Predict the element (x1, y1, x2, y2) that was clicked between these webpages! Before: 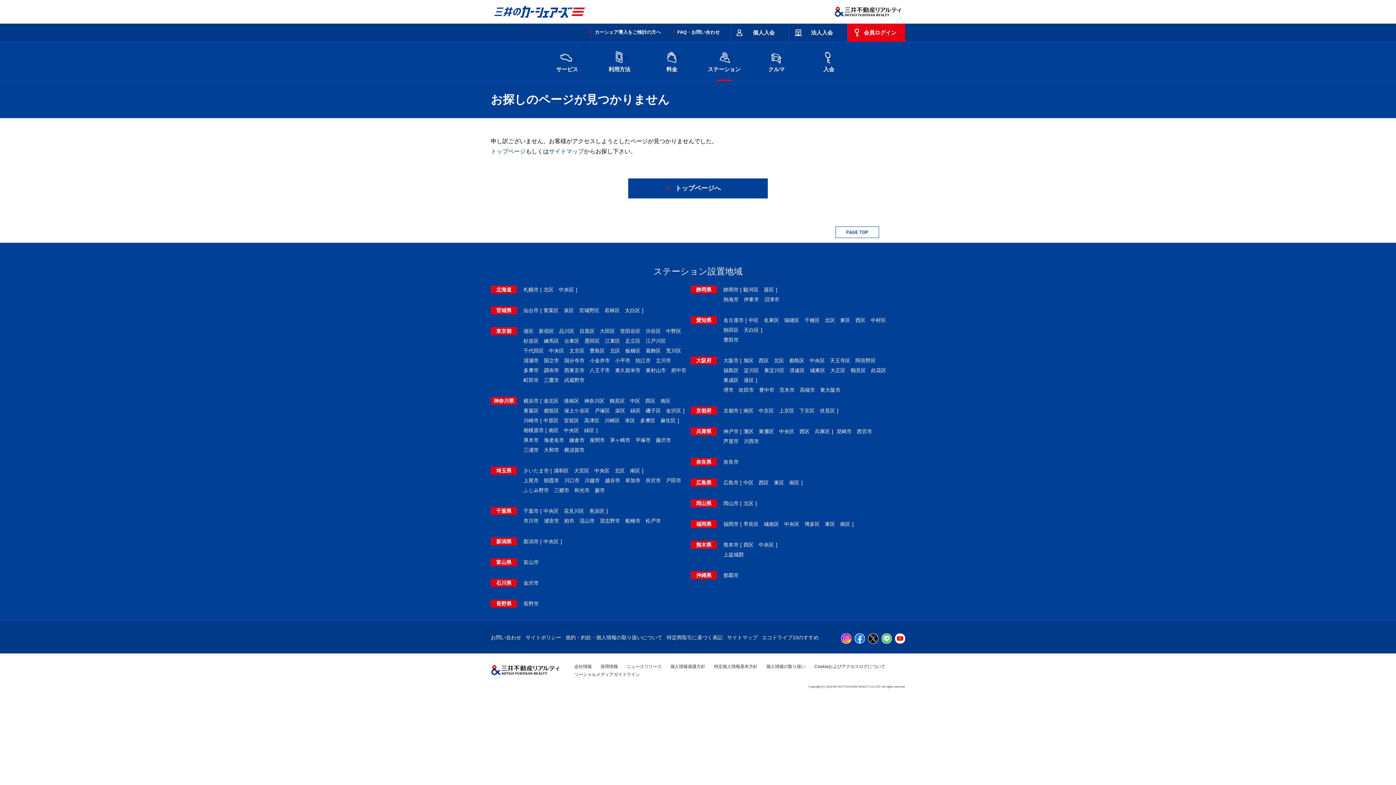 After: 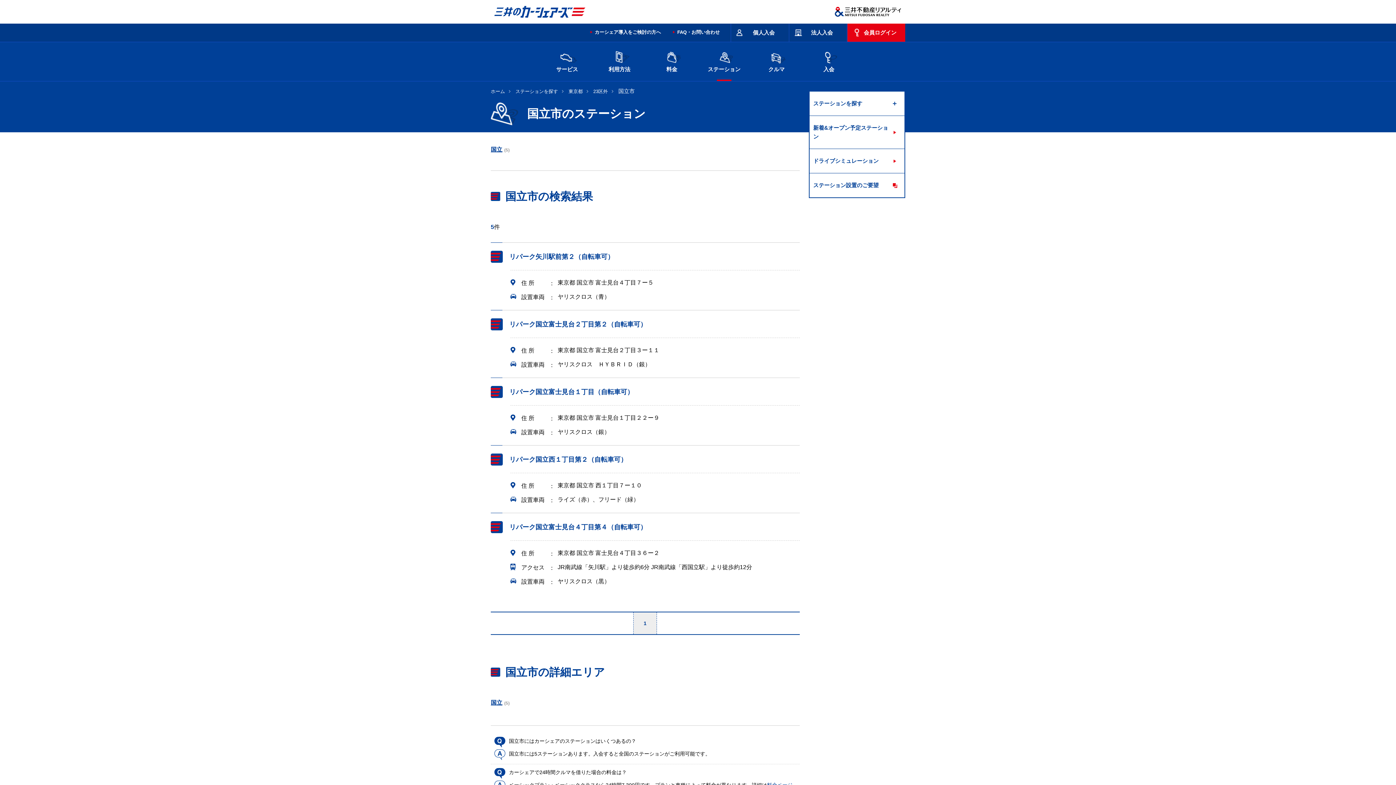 Action: bbox: (544, 356, 559, 364) label: 国立市